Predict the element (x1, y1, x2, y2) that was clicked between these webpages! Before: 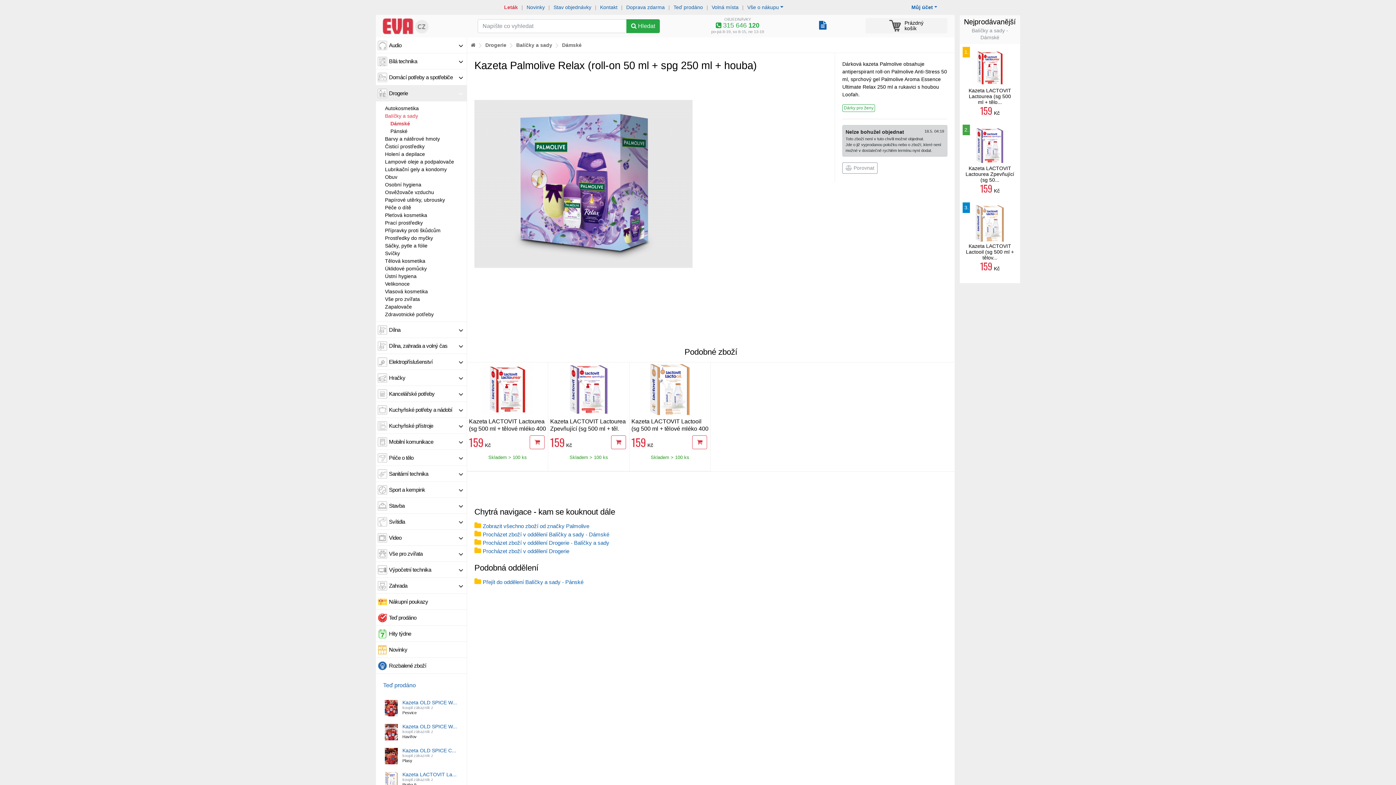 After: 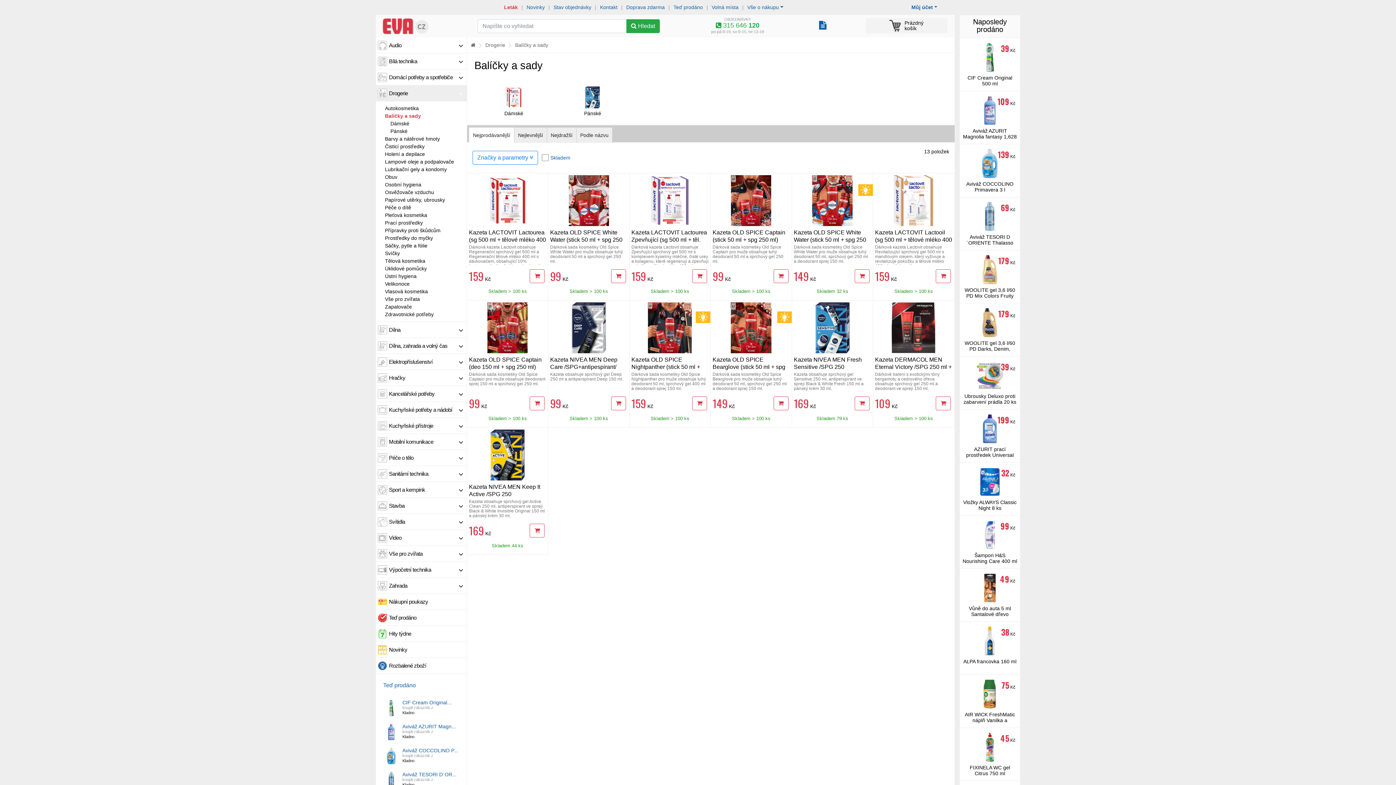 Action: label: Balíčky a sady bbox: (516, 40, 552, 49)